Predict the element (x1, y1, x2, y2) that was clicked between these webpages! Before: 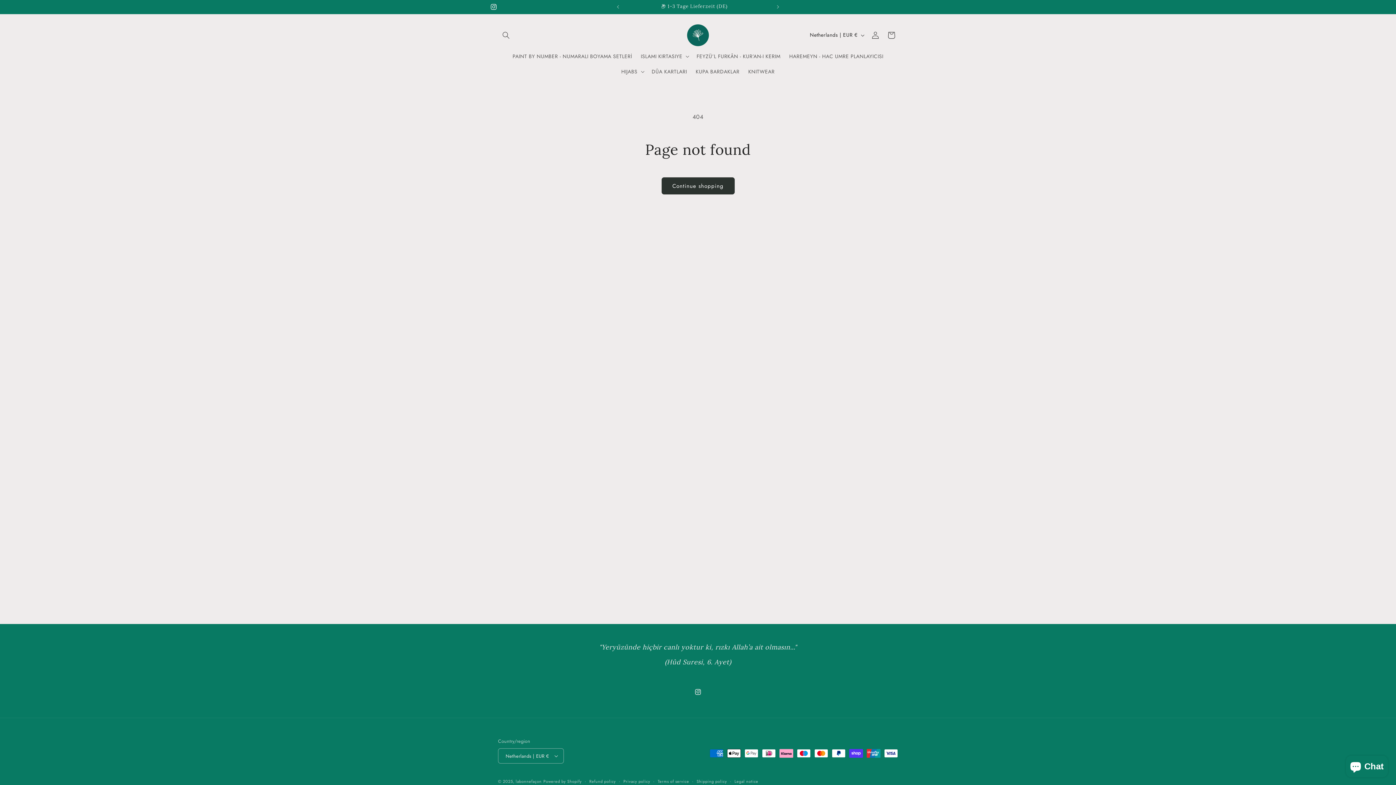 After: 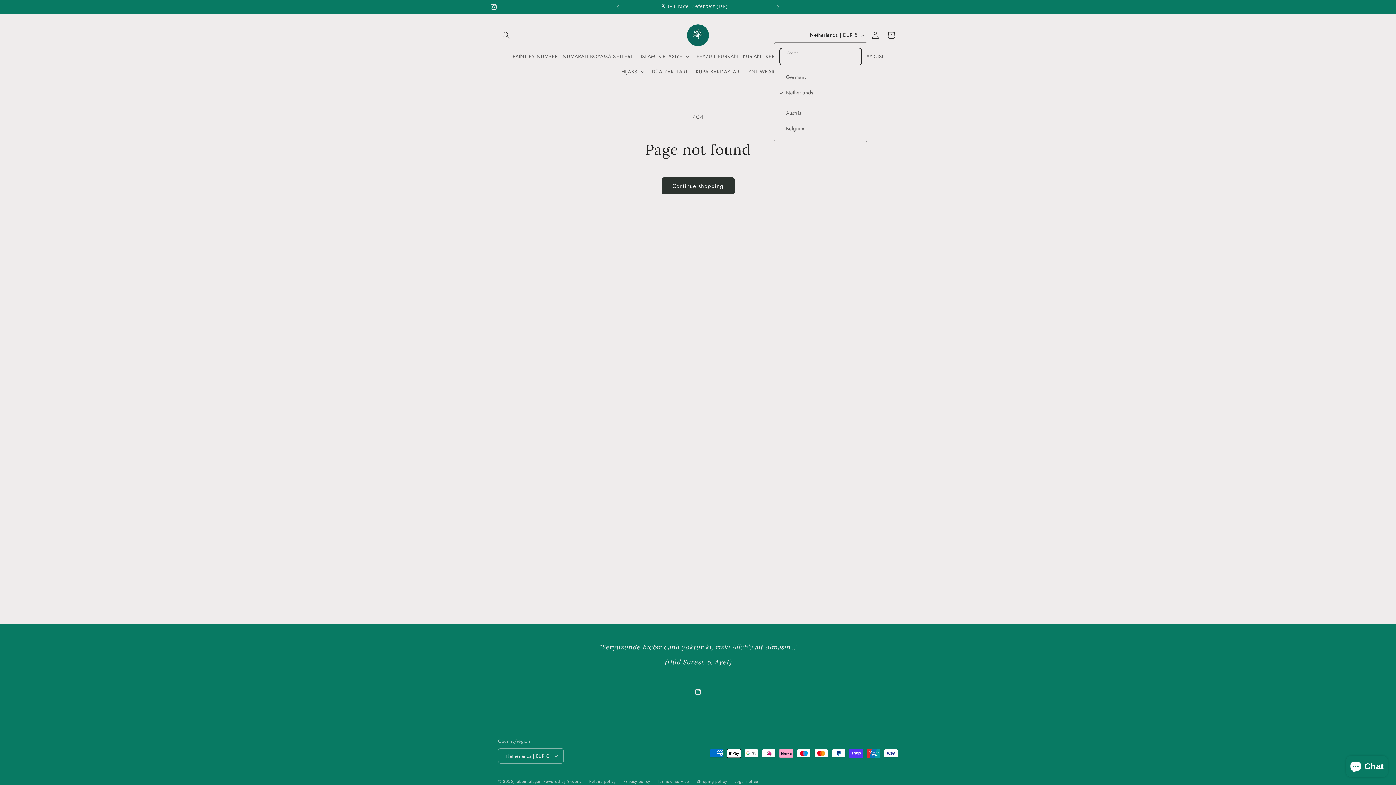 Action: label: Netherlands | EUR € bbox: (805, 28, 867, 42)